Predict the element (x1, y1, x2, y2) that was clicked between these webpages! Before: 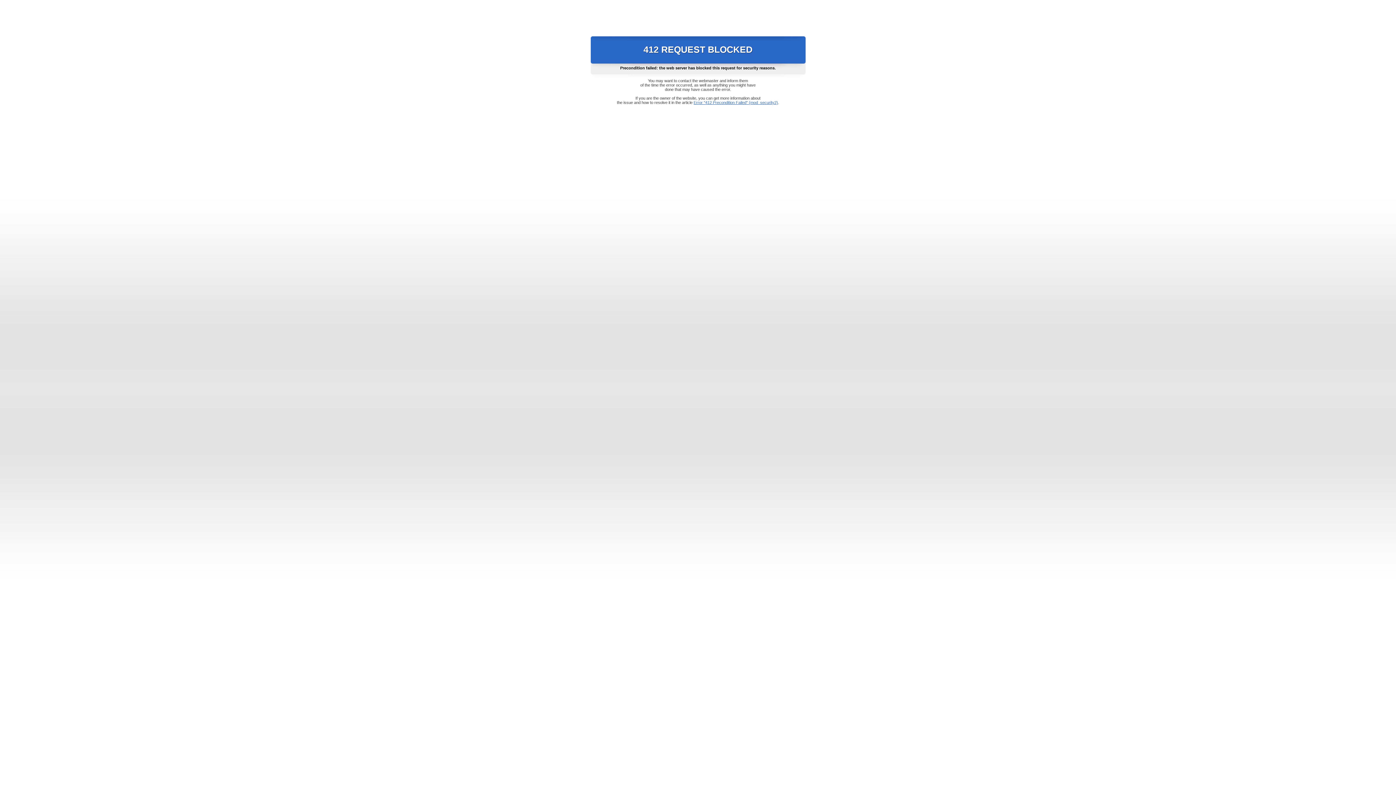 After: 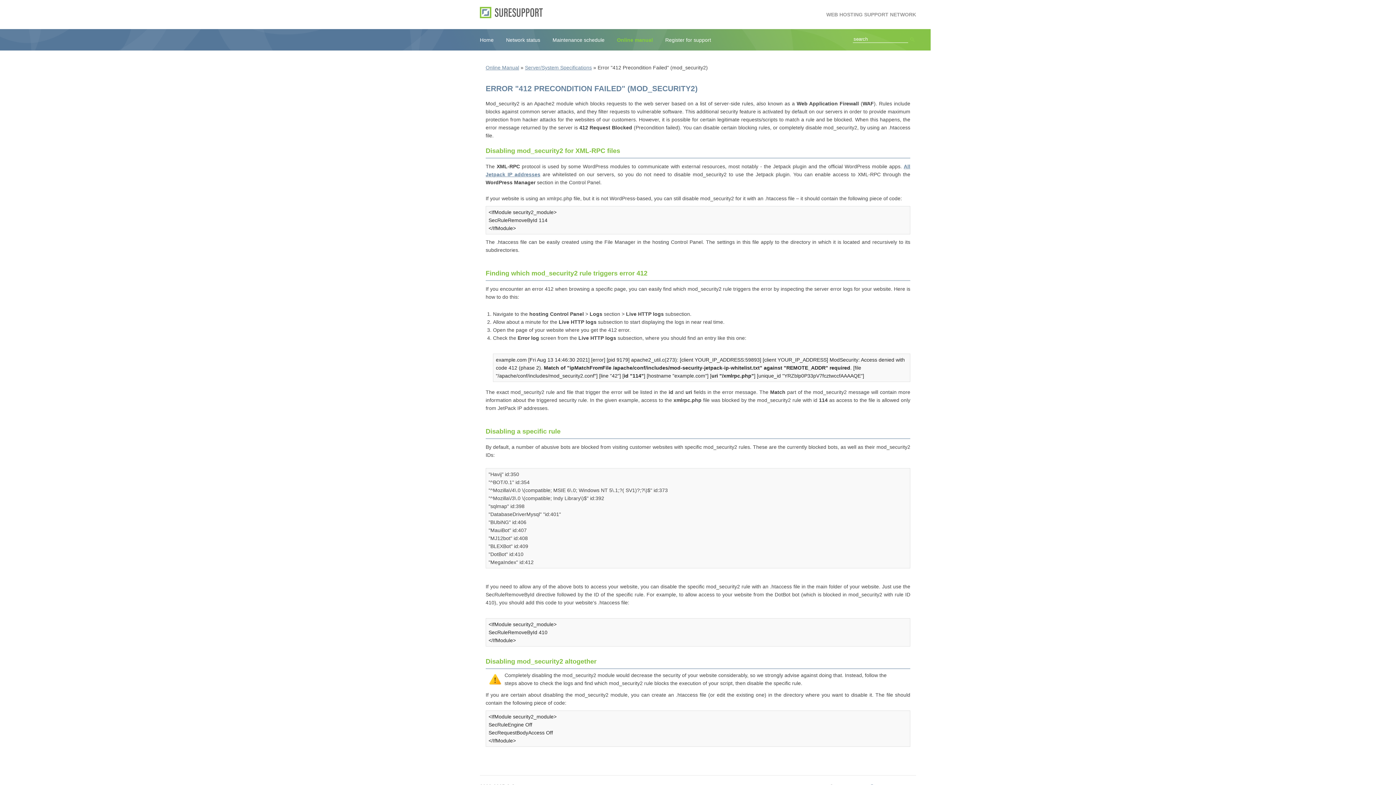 Action: label: Error "412 Precondition Failed" (mod_security2) bbox: (693, 100, 778, 104)